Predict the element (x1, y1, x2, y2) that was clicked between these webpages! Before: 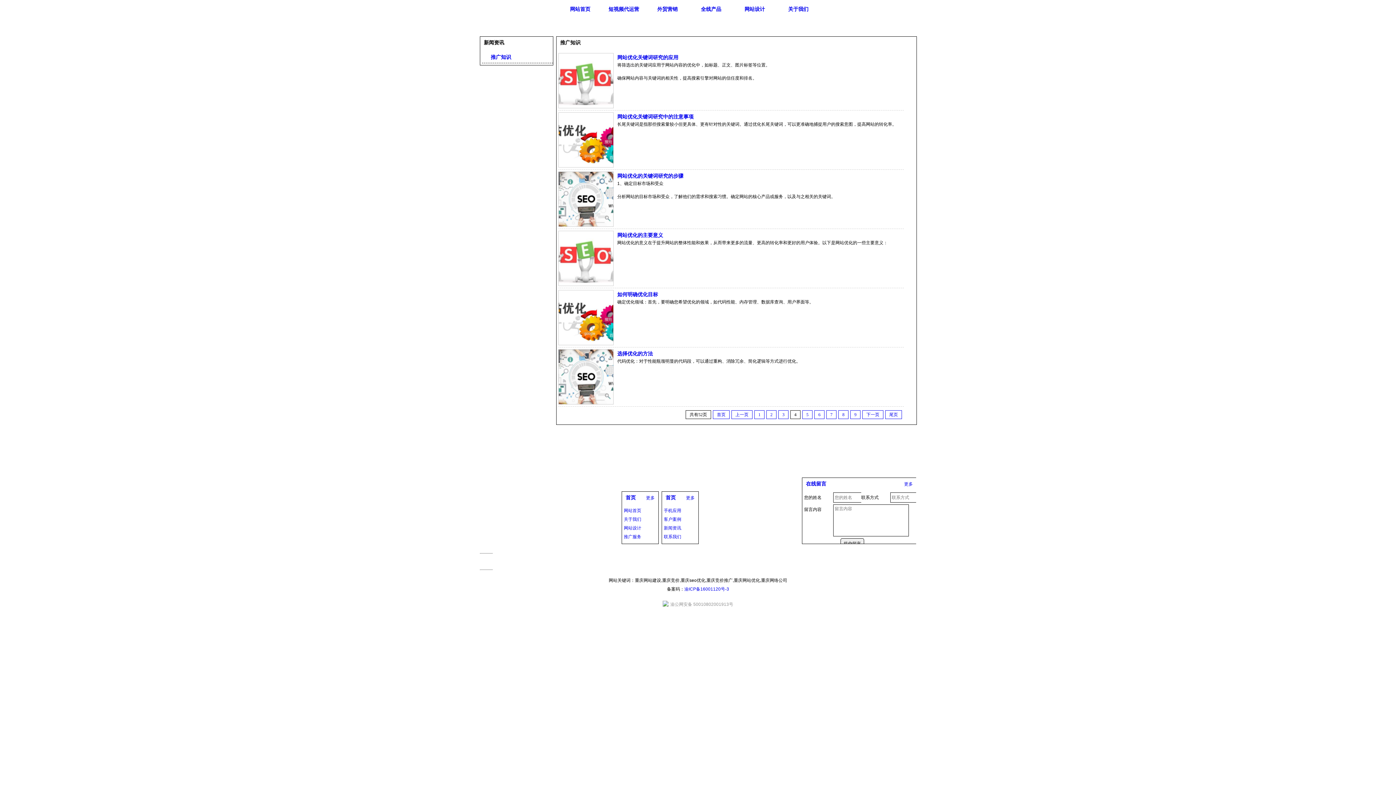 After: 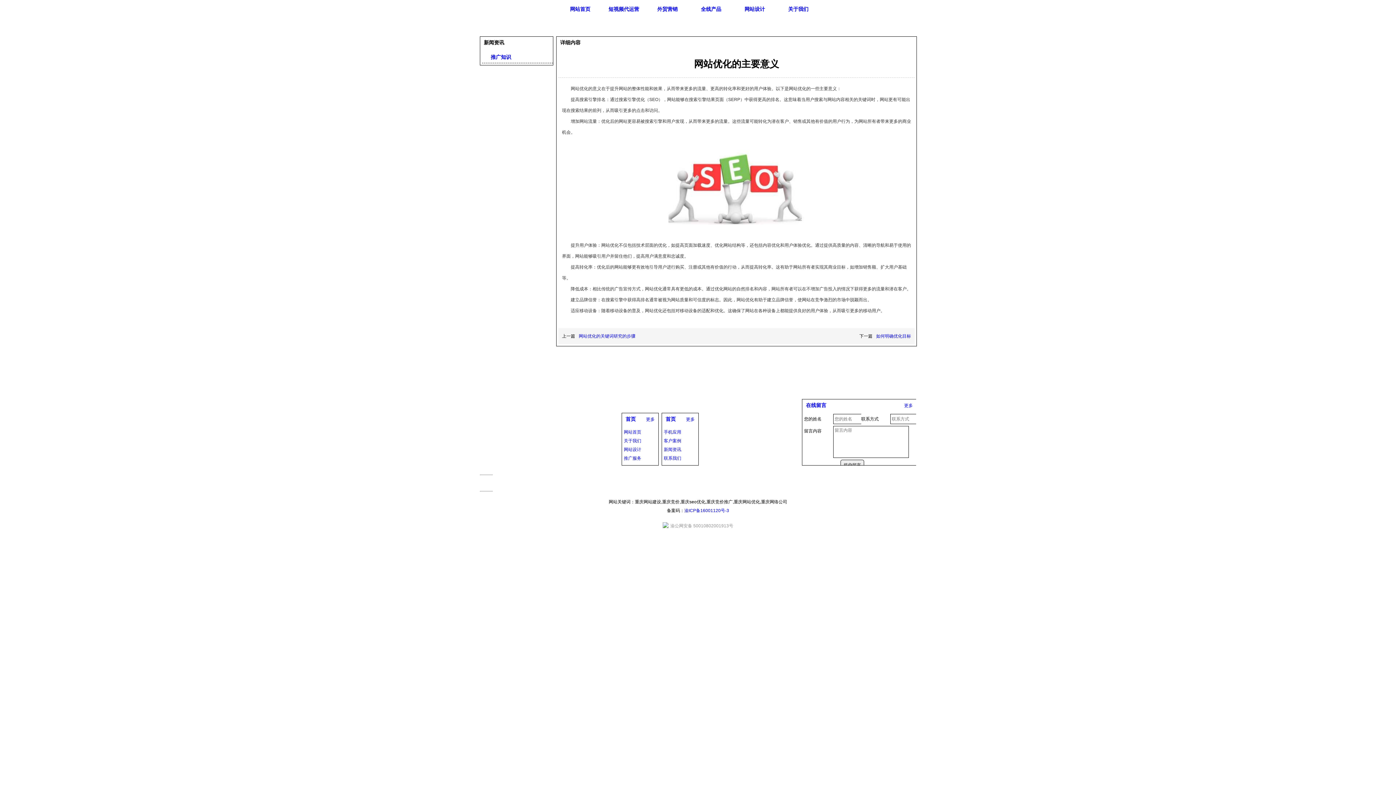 Action: bbox: (558, 230, 613, 286)